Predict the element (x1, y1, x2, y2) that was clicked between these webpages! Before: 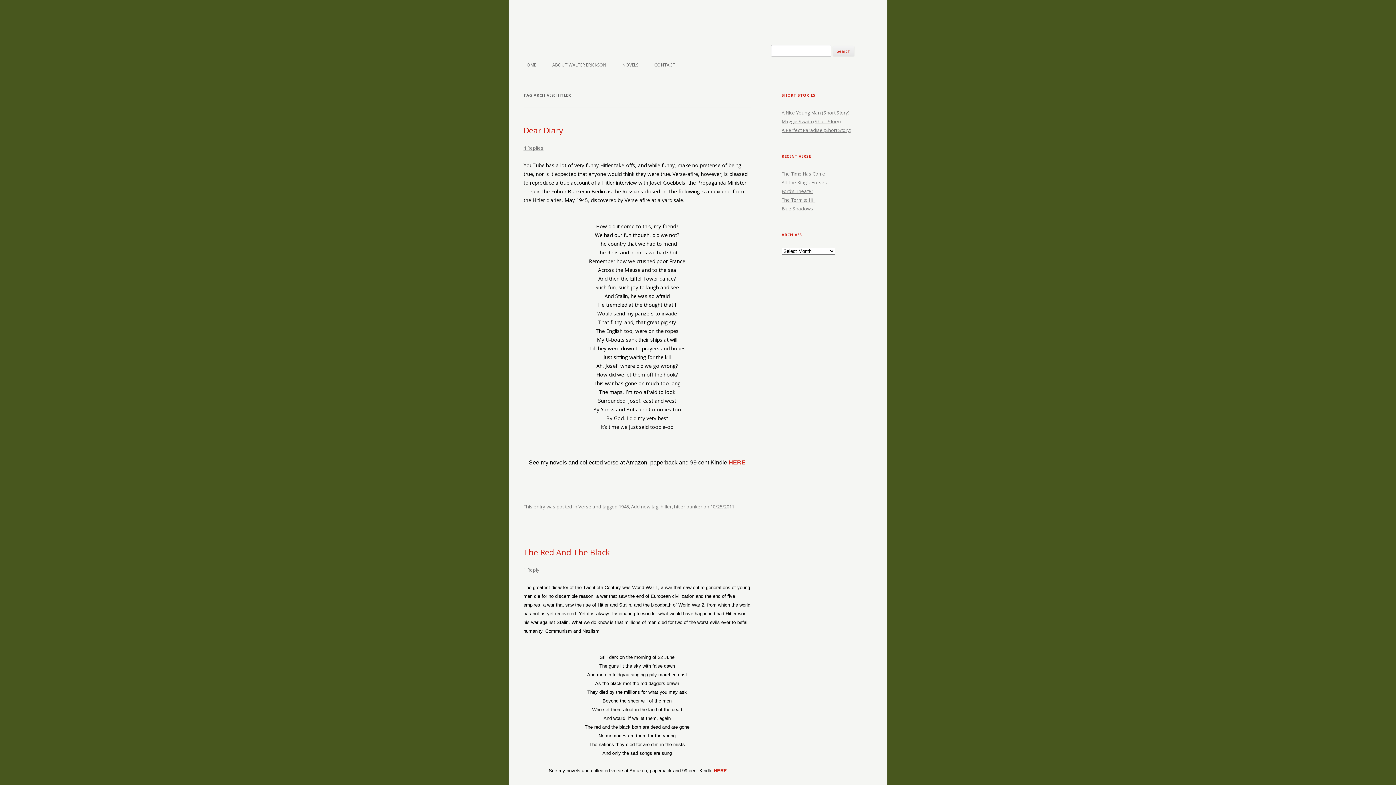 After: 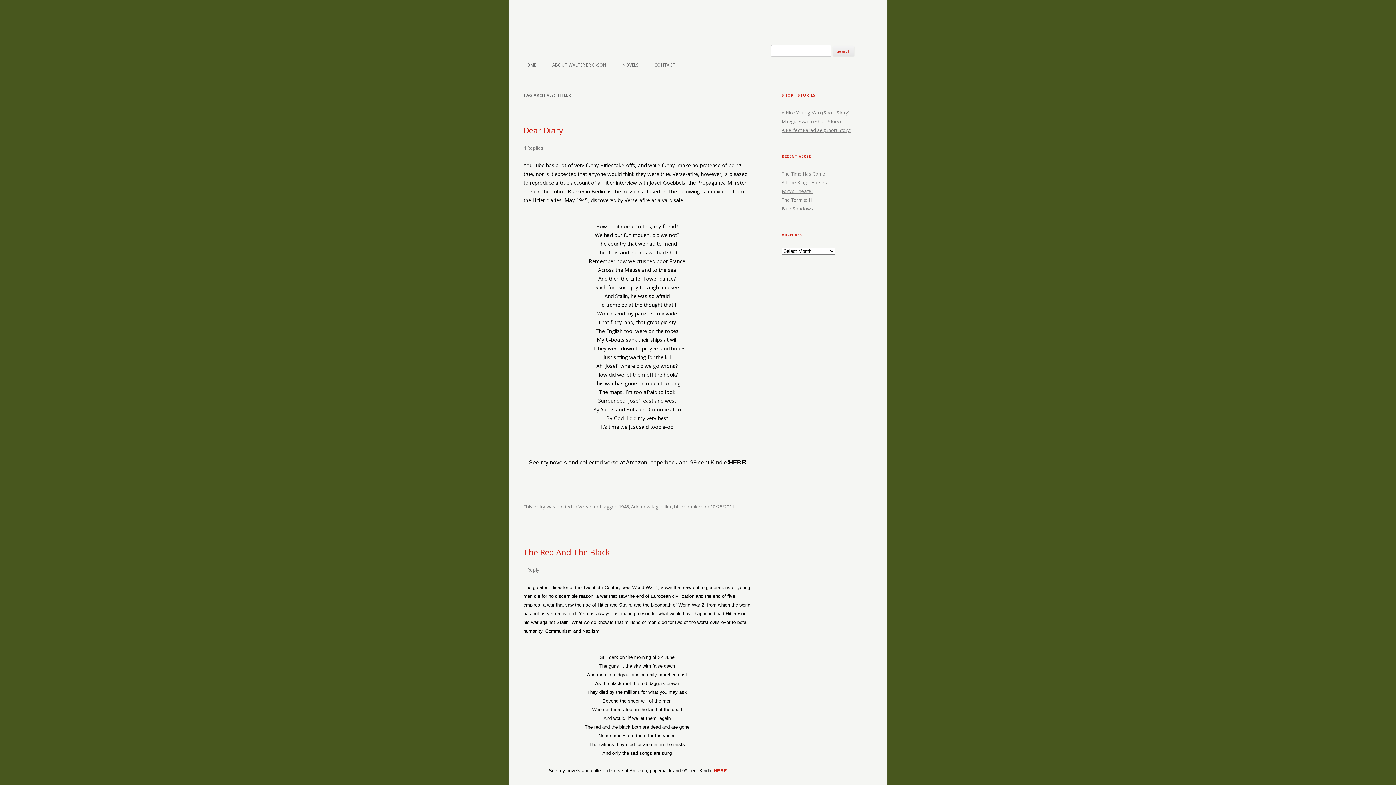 Action: bbox: (728, 459, 745, 465) label: HERE